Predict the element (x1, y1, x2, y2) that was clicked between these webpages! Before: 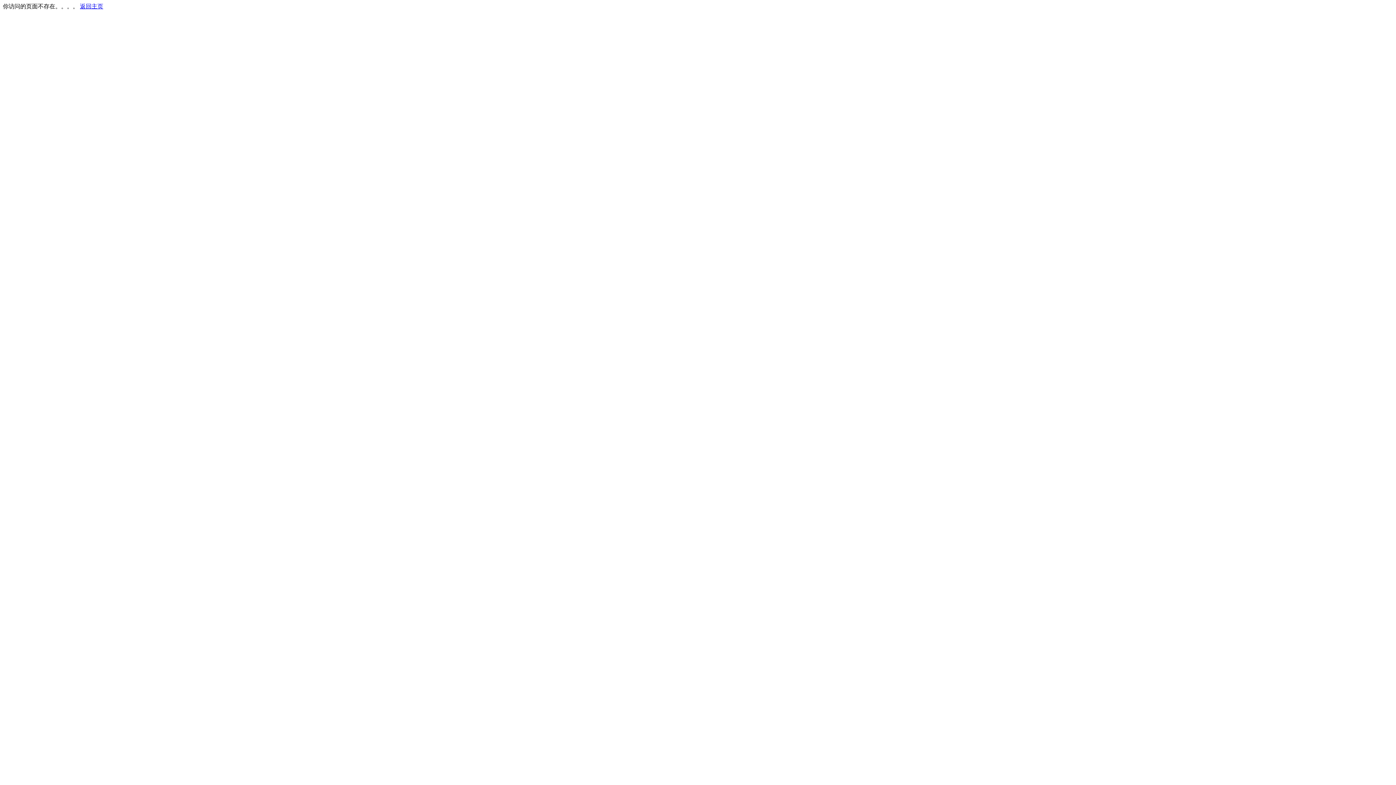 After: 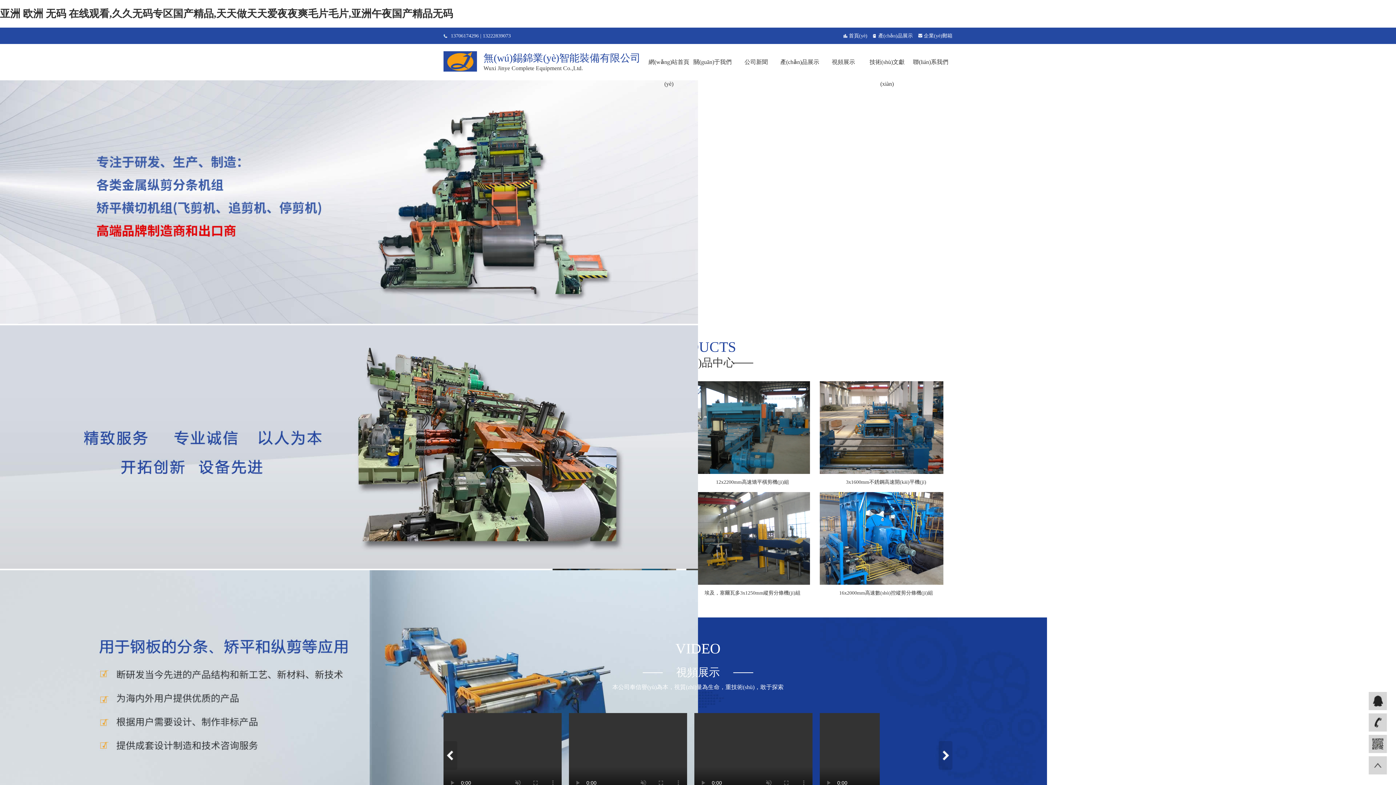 Action: label: 返回主页 bbox: (80, 3, 103, 9)